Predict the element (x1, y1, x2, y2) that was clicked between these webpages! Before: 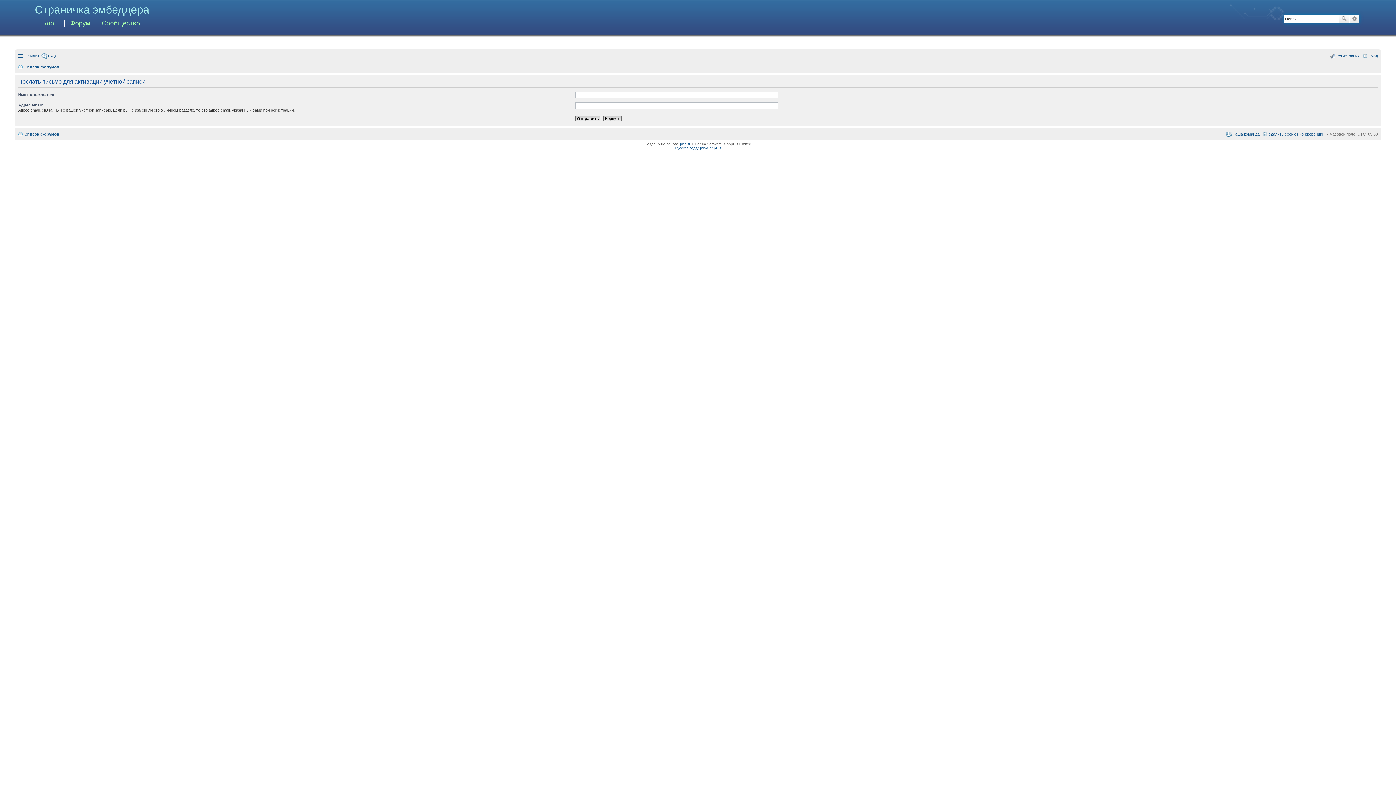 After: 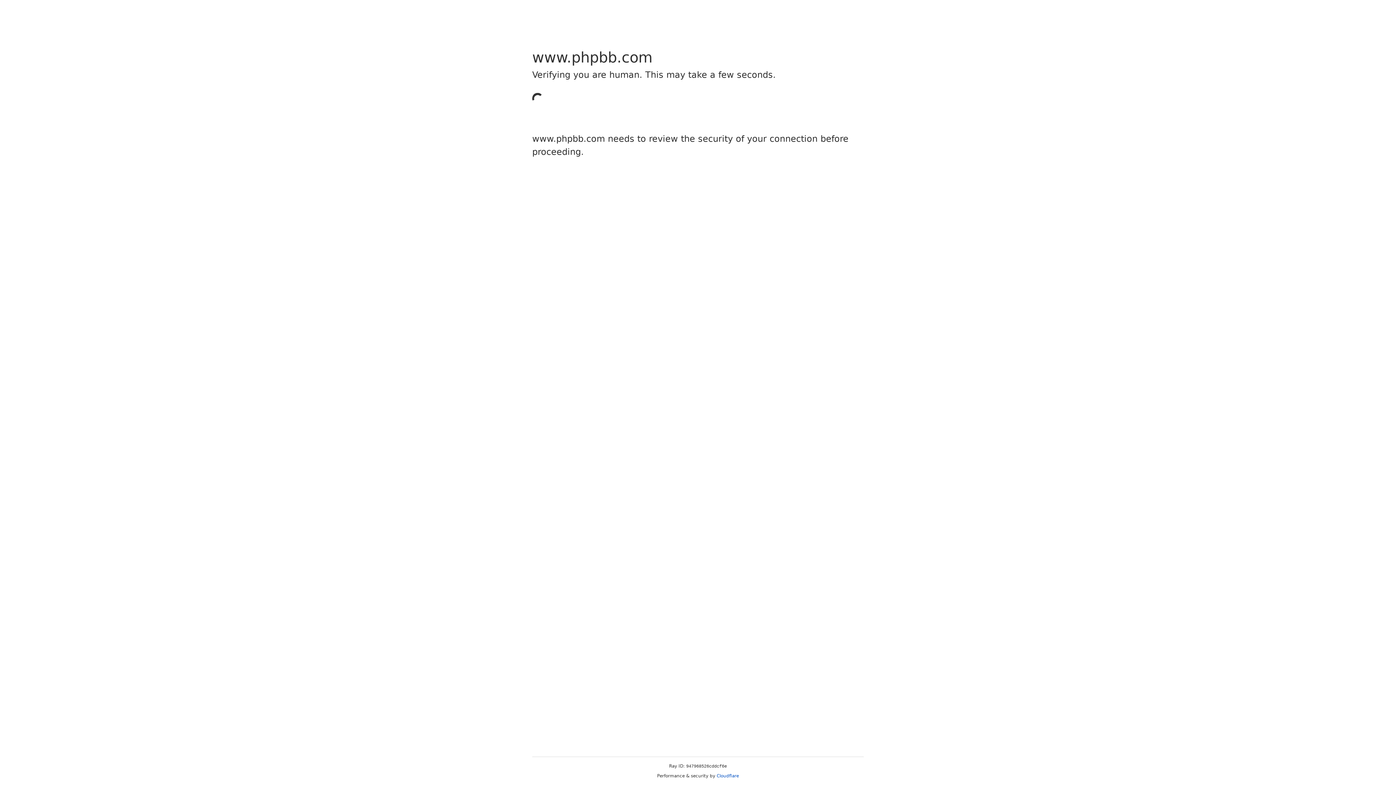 Action: label: phpBB bbox: (680, 142, 691, 146)